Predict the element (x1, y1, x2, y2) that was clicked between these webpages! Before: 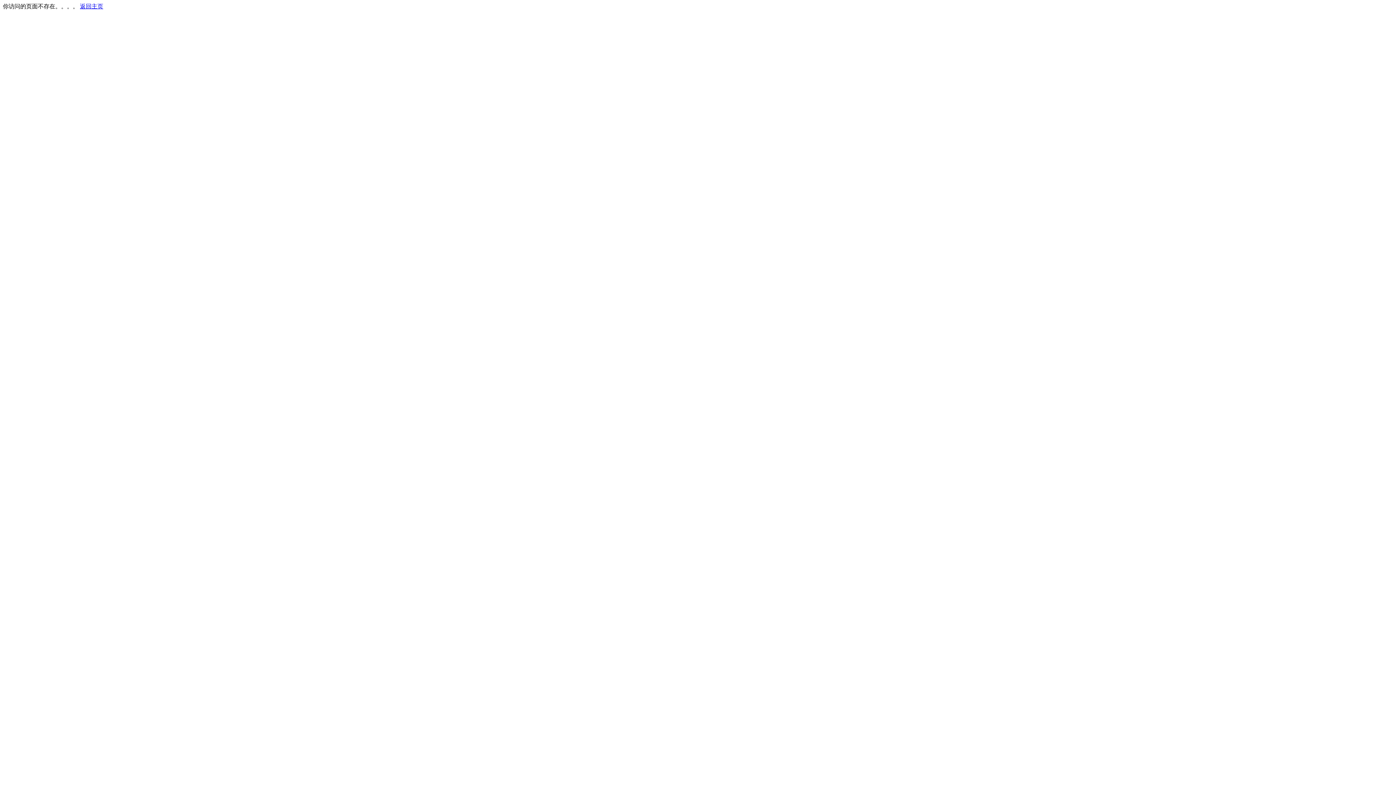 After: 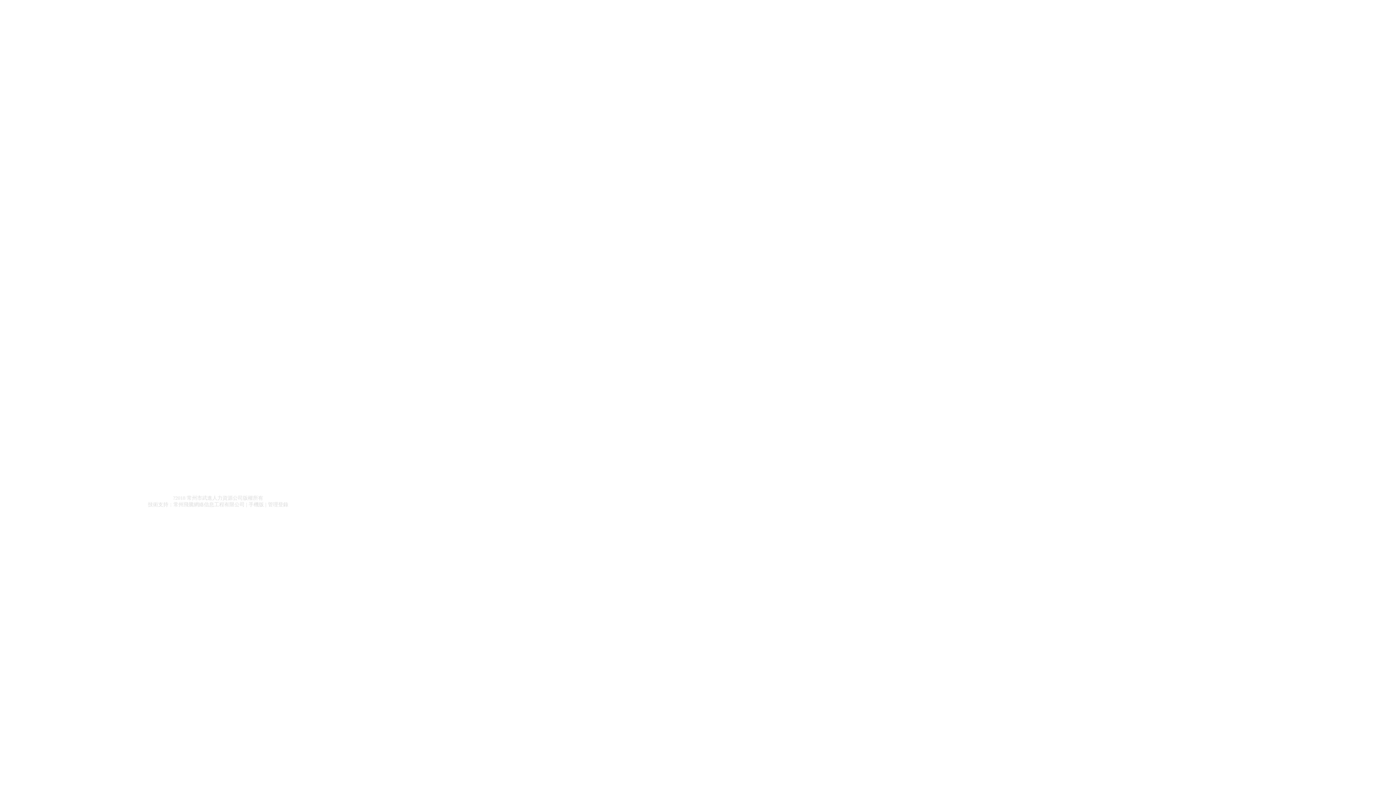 Action: label: 返回主页 bbox: (80, 3, 103, 9)